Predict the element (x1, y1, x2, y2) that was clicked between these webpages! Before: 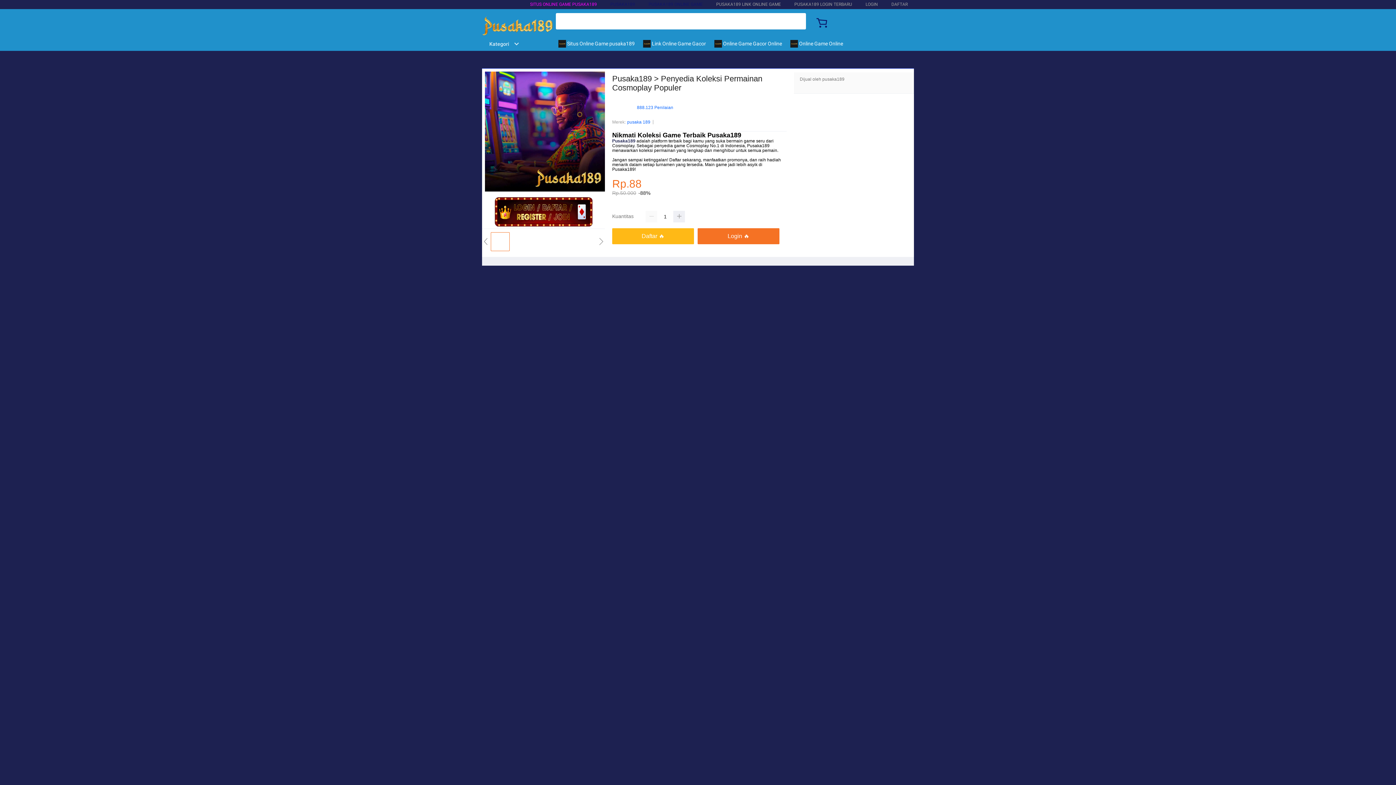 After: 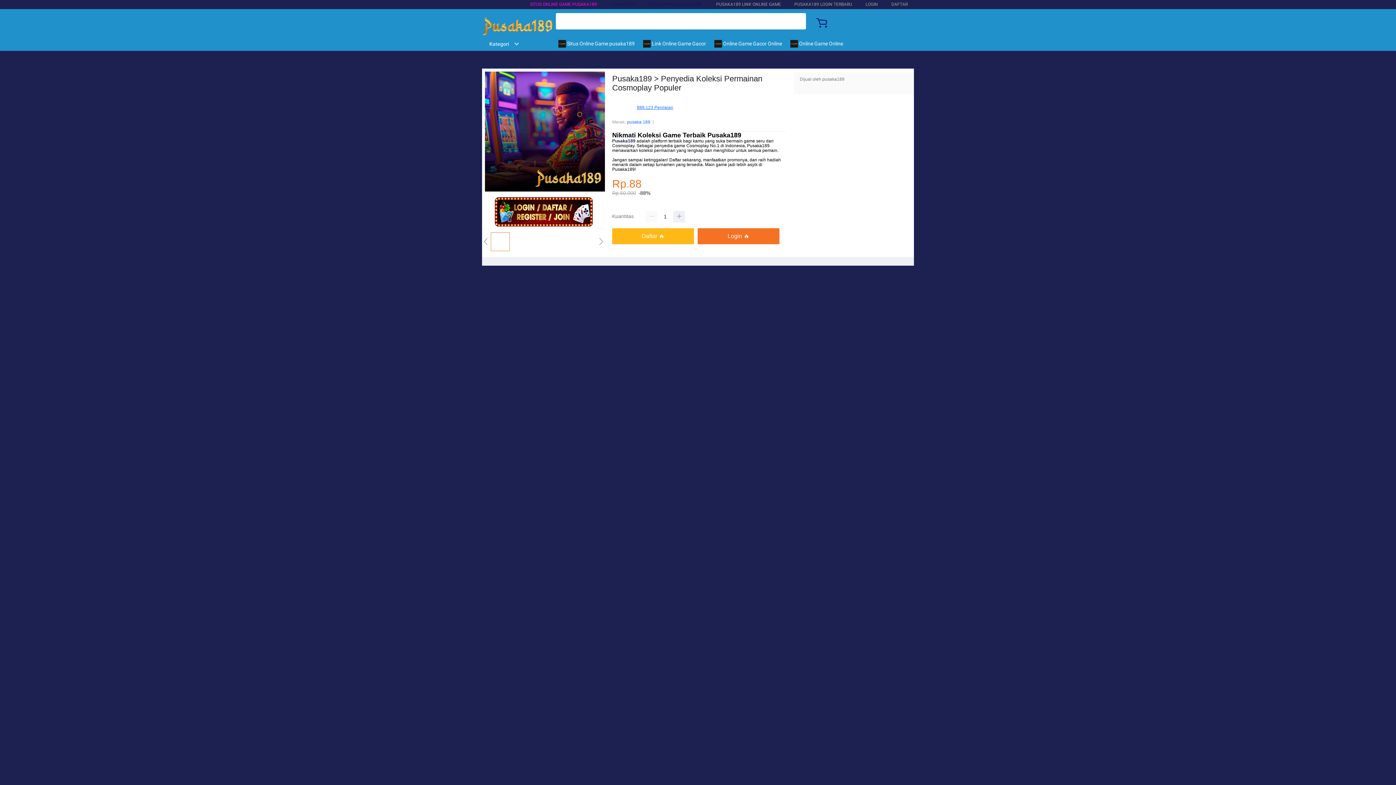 Action: bbox: (637, 105, 673, 110) label: 888.123 Penilaian